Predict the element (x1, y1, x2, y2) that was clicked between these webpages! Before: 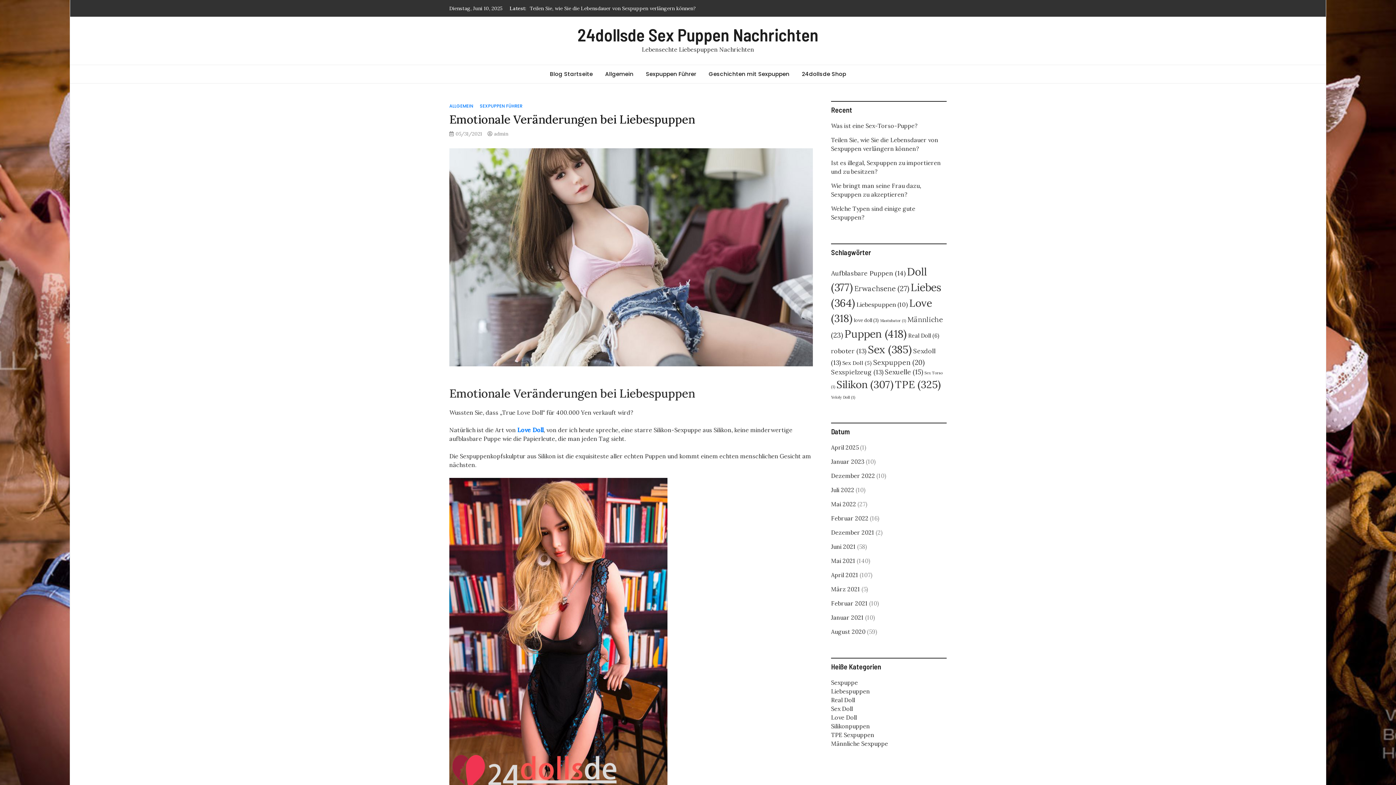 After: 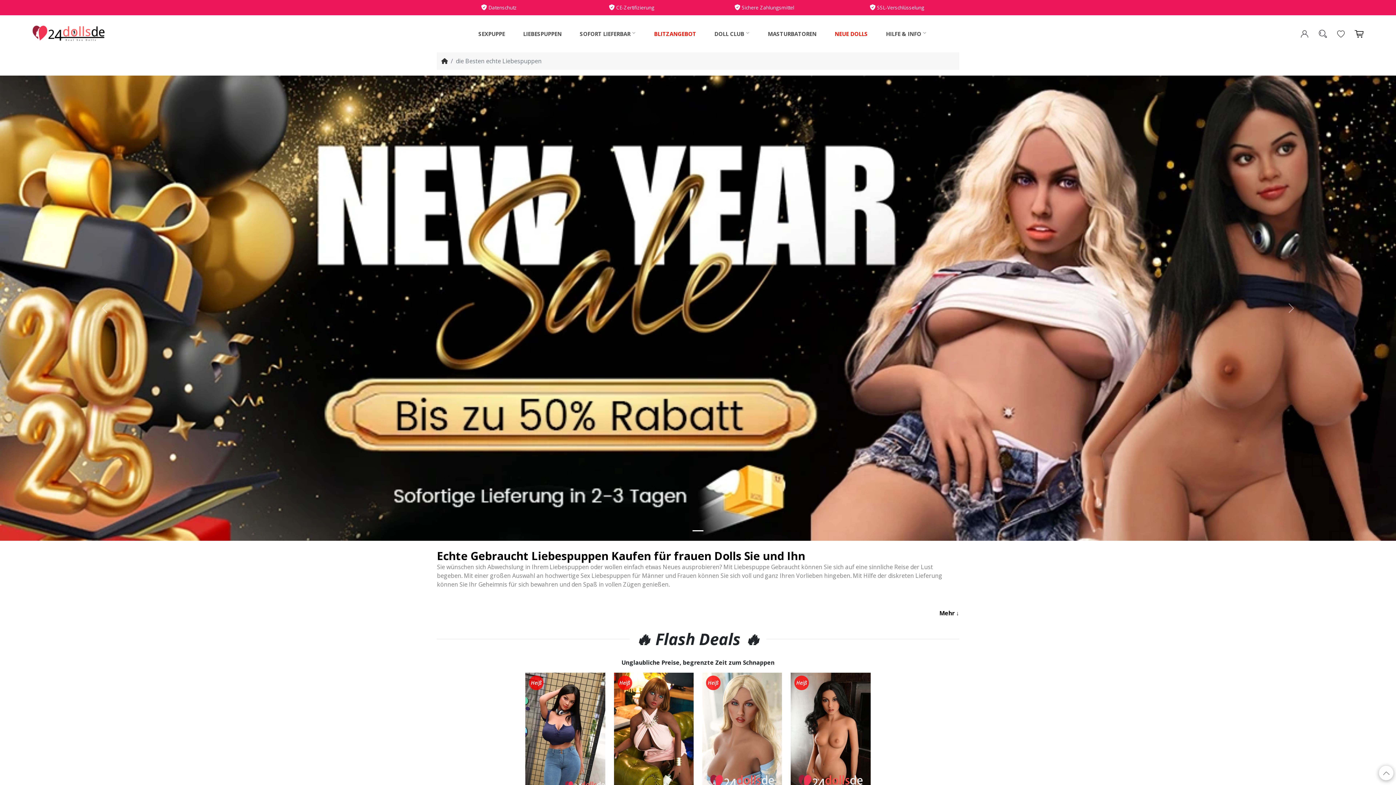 Action: bbox: (831, 688, 870, 695) label: Liebespuppen